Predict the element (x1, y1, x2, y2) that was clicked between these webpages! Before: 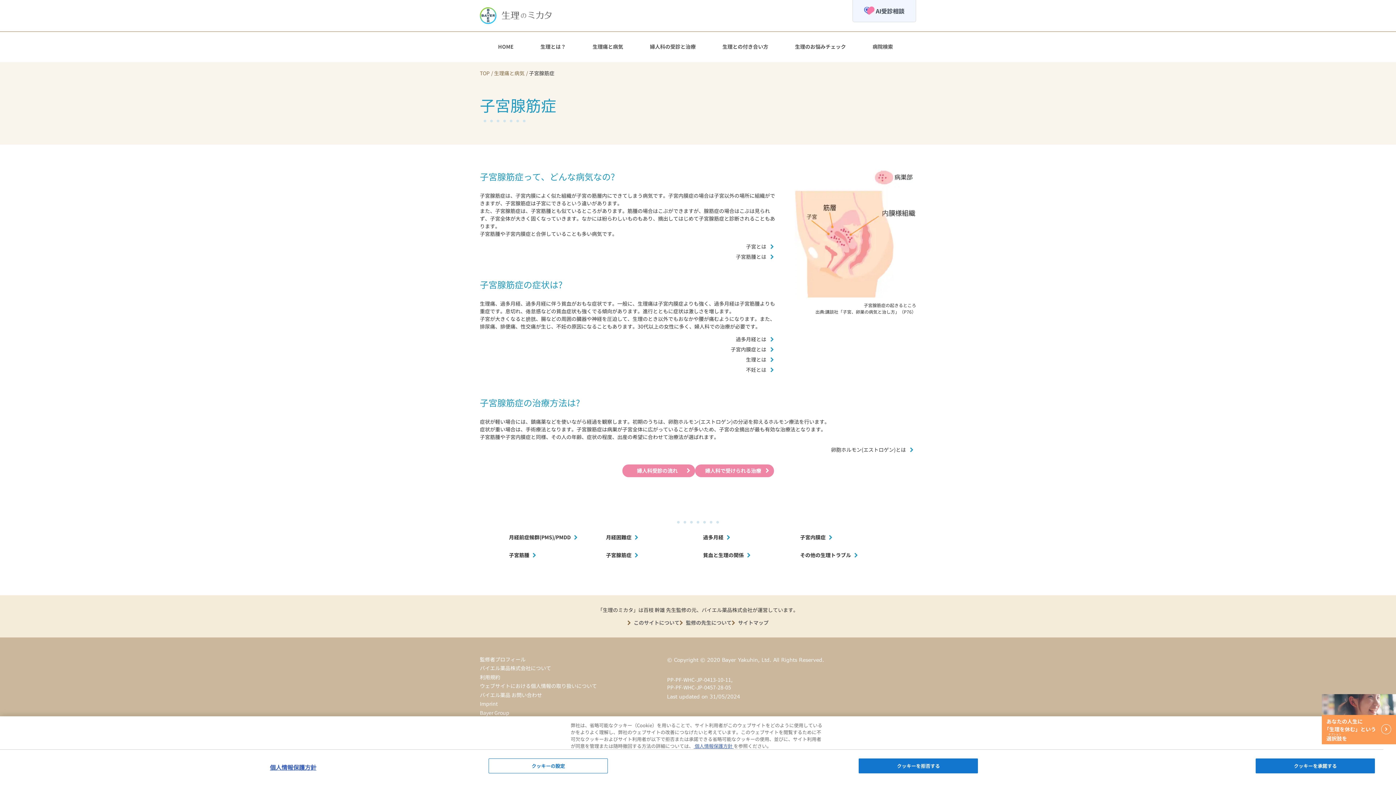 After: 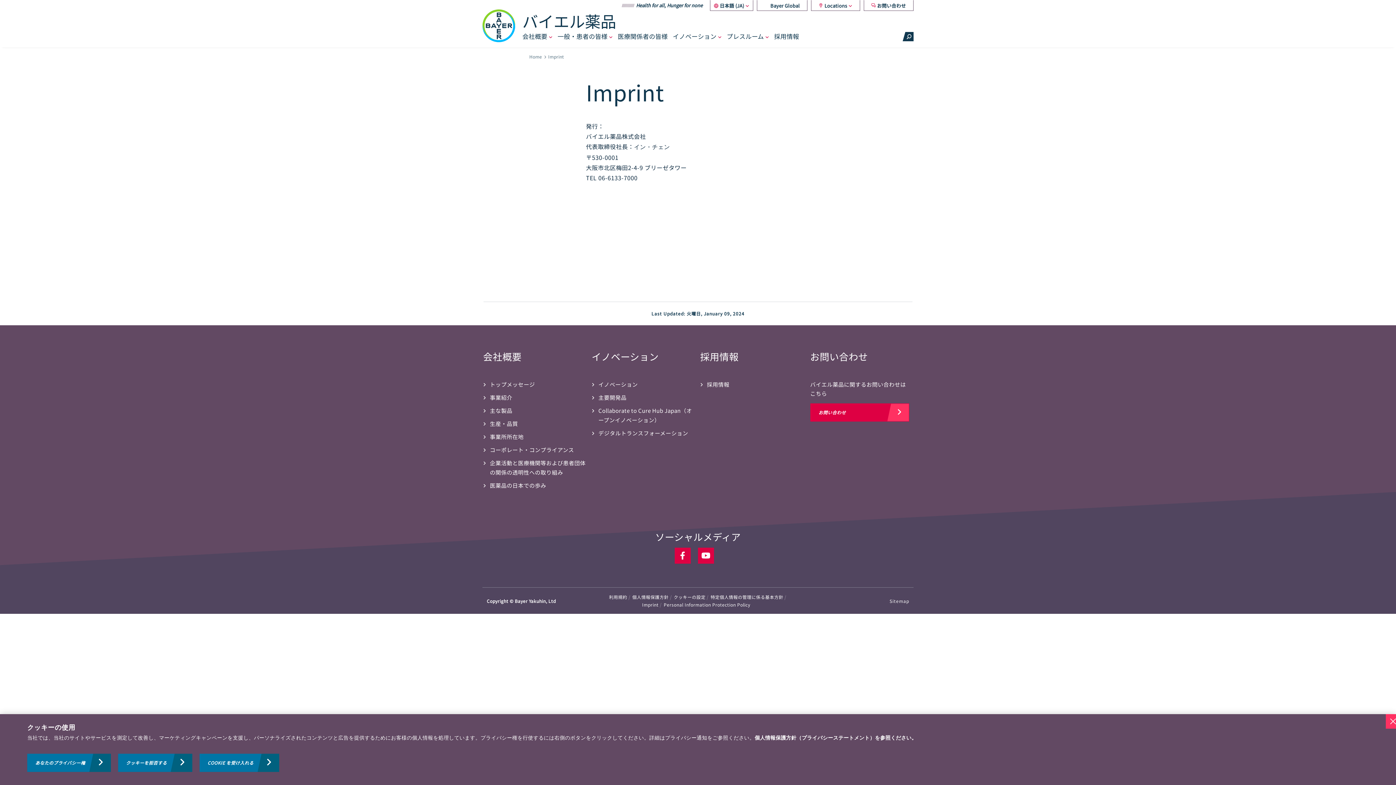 Action: label: Imprint bbox: (480, 700, 497, 708)